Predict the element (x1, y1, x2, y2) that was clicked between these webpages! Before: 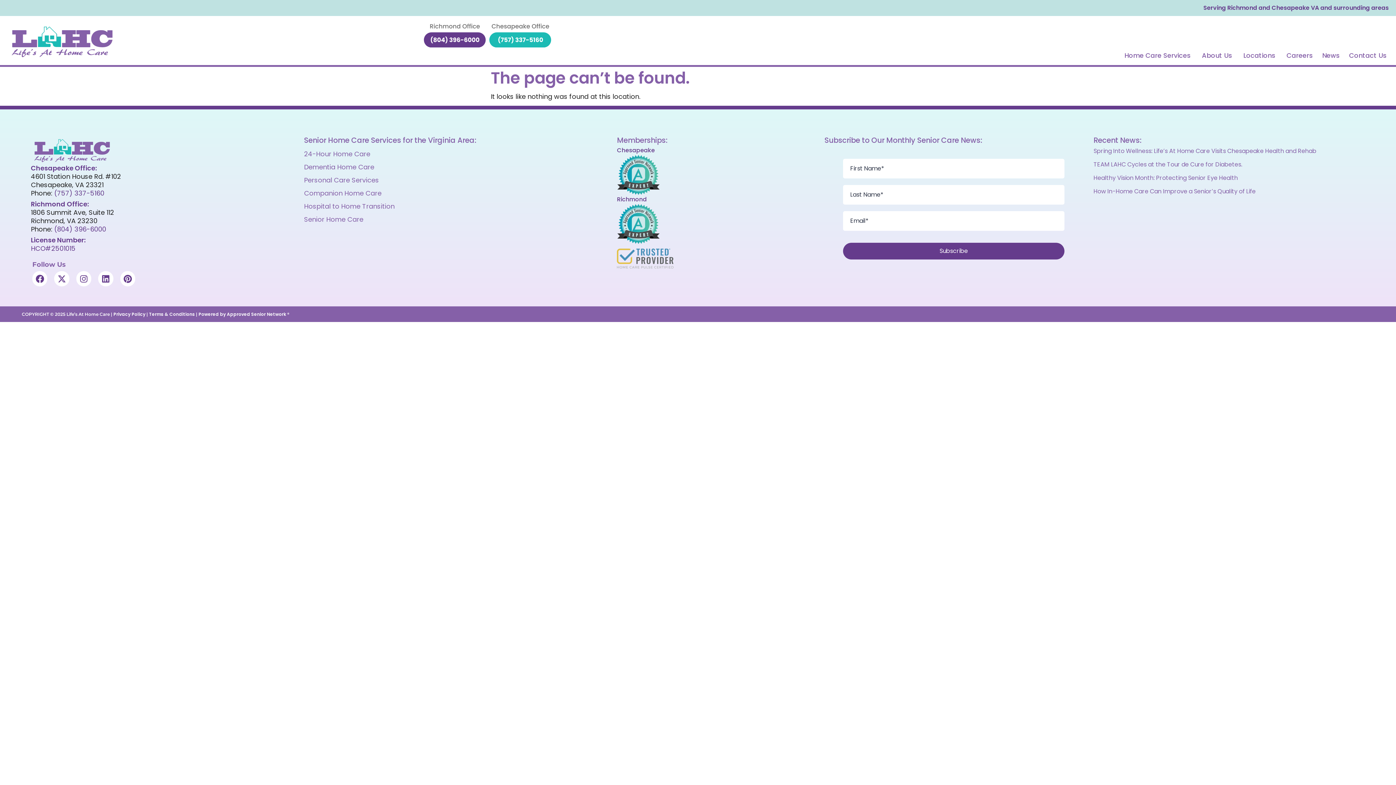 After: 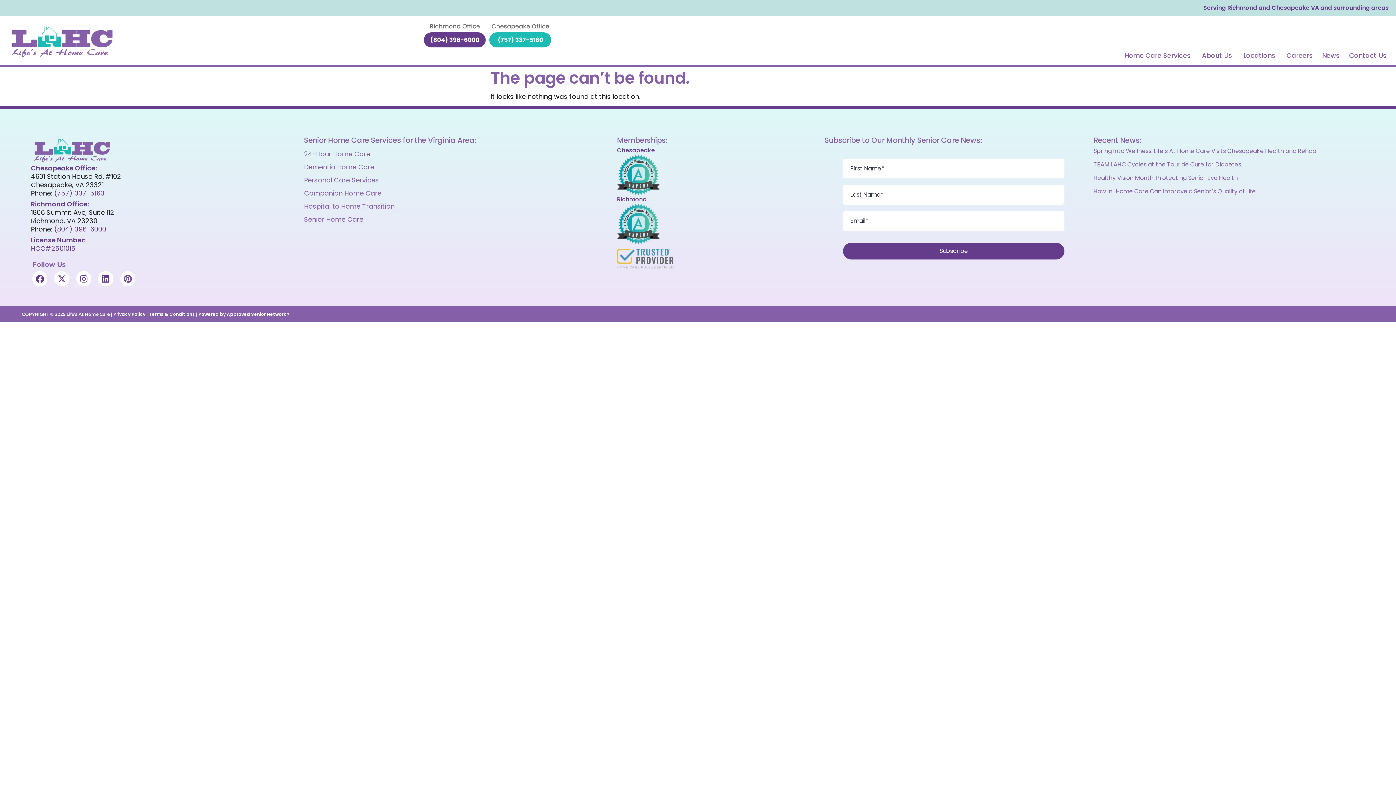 Action: label: Pinterest bbox: (120, 271, 135, 286)